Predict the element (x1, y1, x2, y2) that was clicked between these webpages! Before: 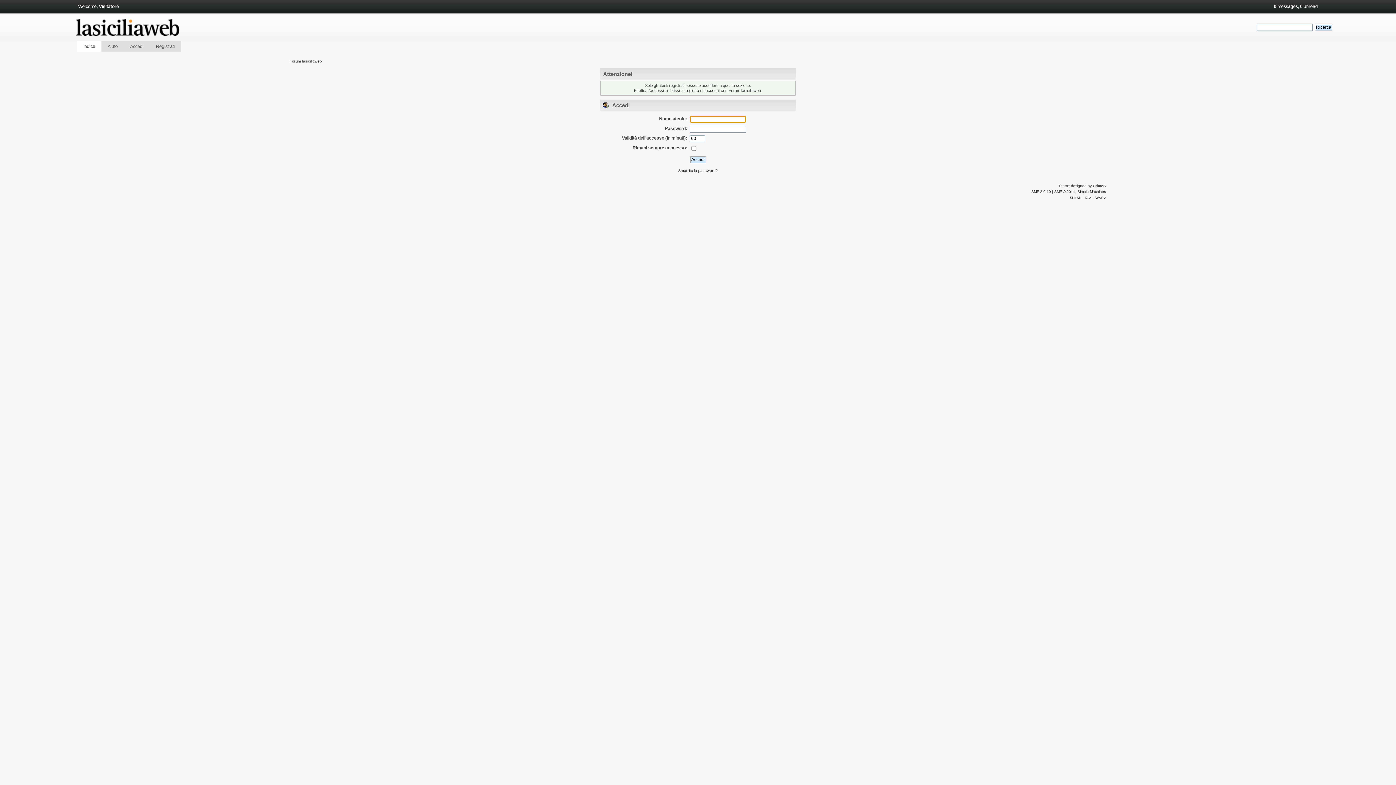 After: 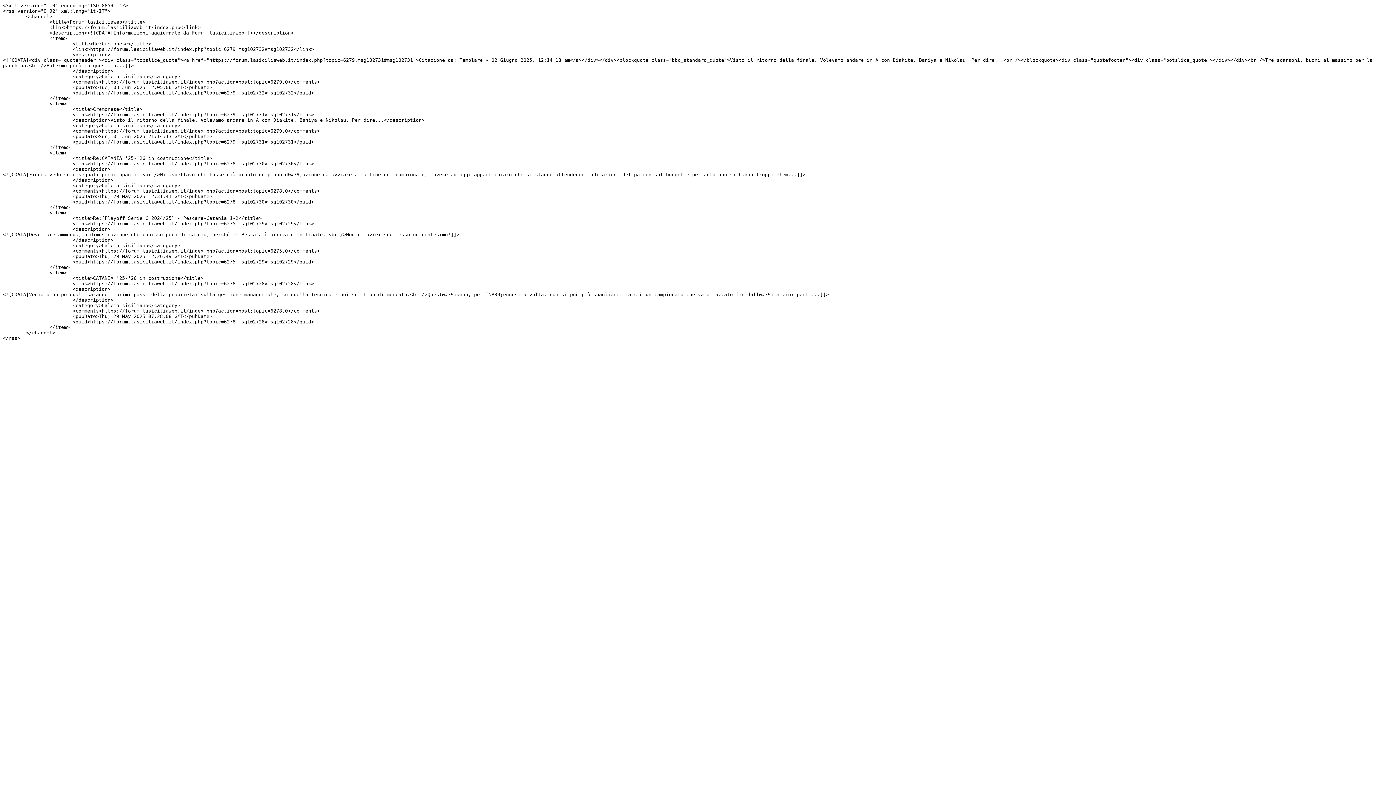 Action: label: RSS bbox: (1085, 195, 1092, 199)